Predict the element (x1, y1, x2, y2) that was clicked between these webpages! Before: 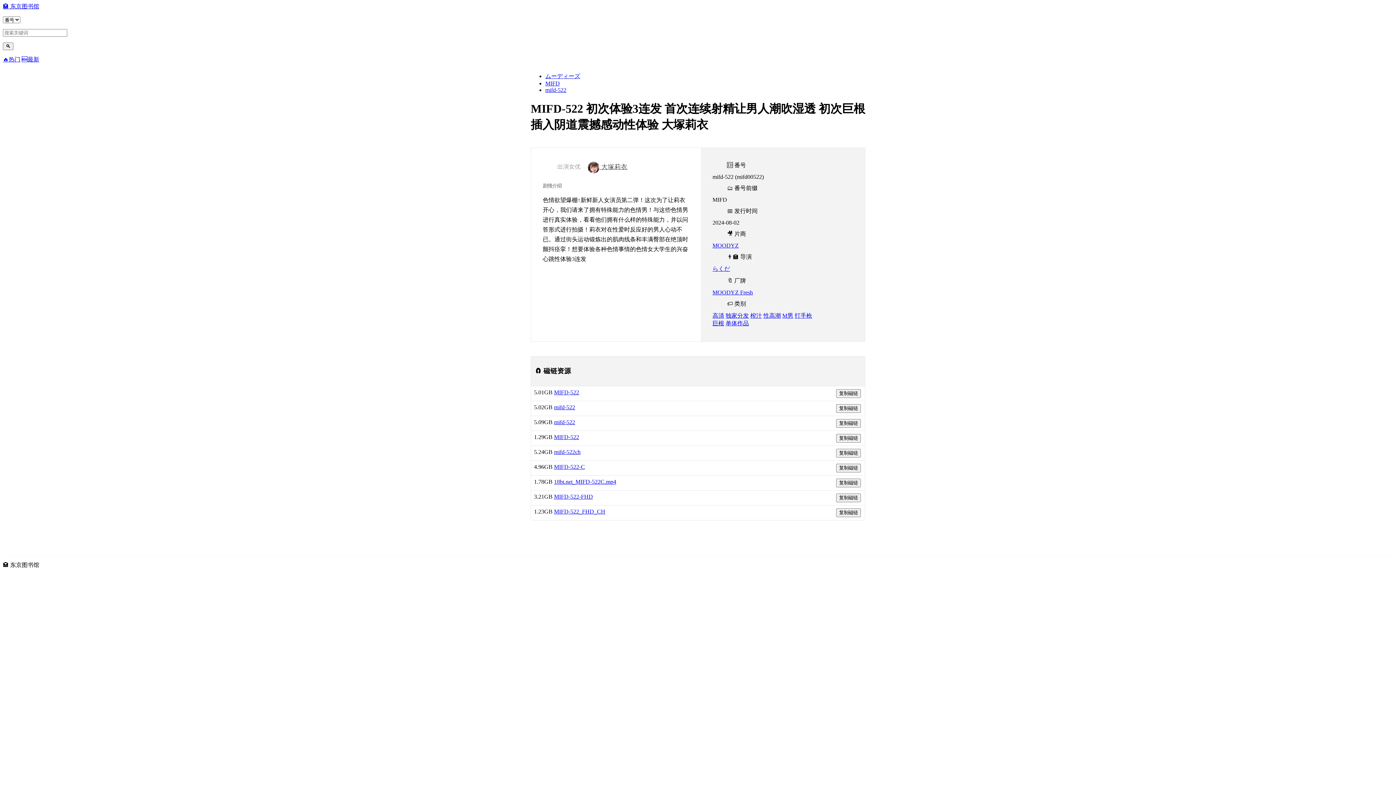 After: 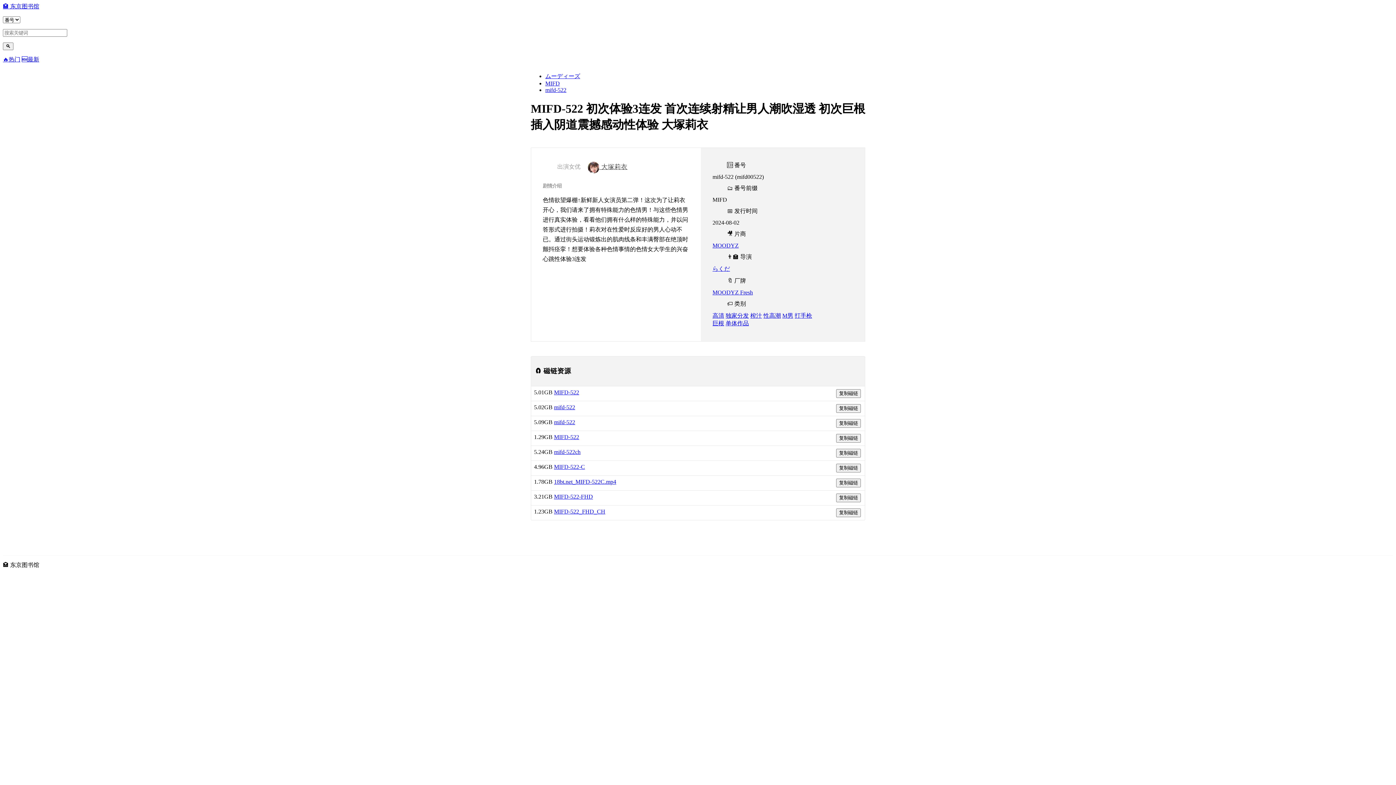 Action: bbox: (554, 508, 605, 514) label: MIFD-522_FHD_CH